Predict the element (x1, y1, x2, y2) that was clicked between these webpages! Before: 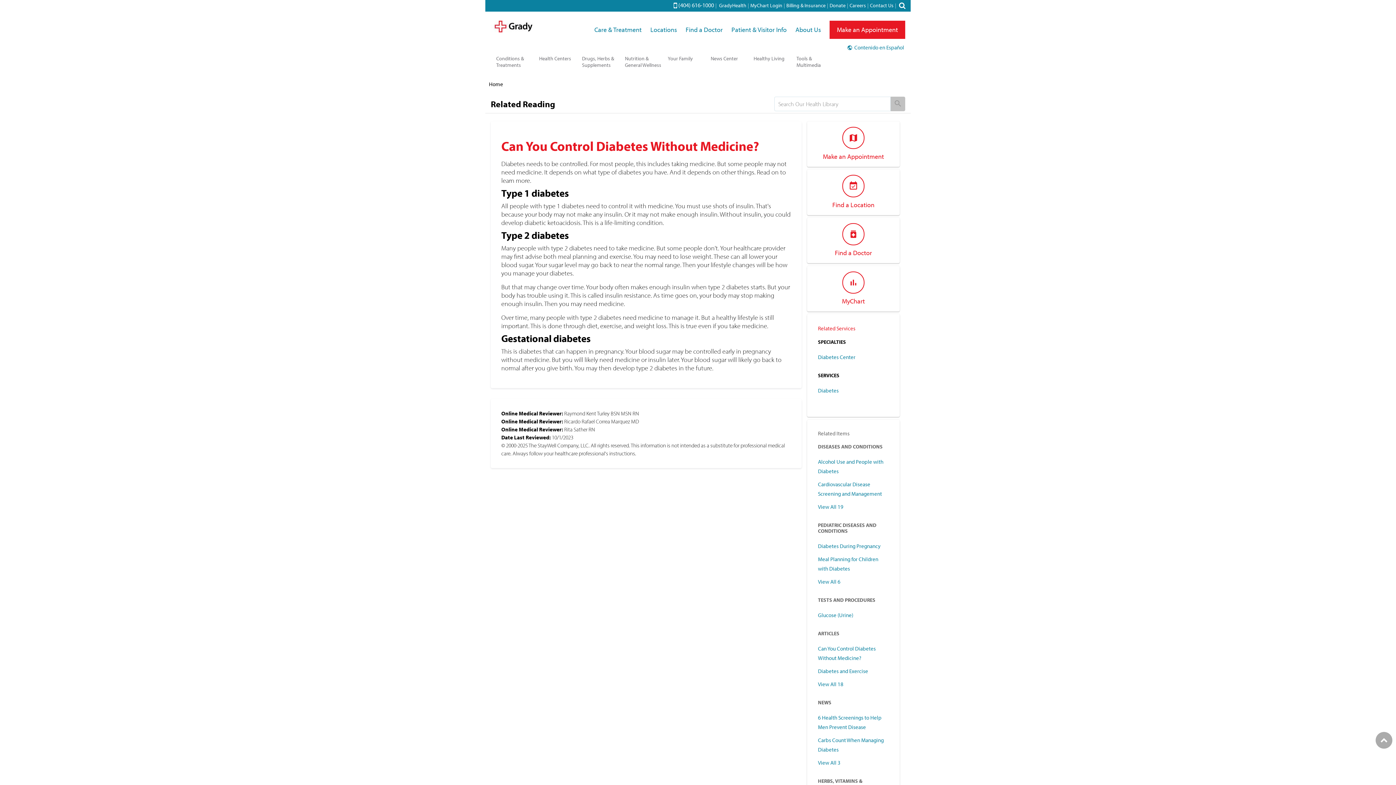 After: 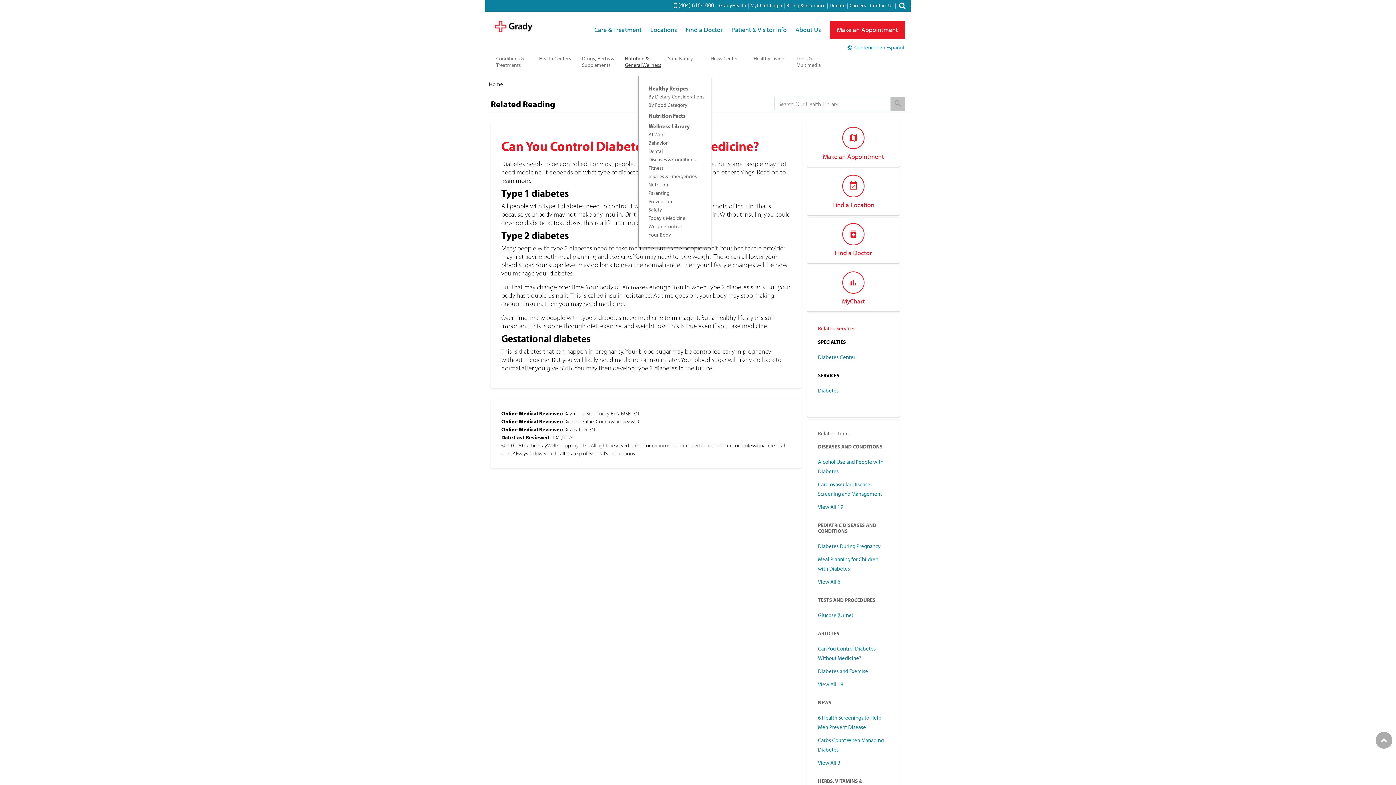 Action: bbox: (623, 51, 666, 76) label: Nutrition & General Wellness